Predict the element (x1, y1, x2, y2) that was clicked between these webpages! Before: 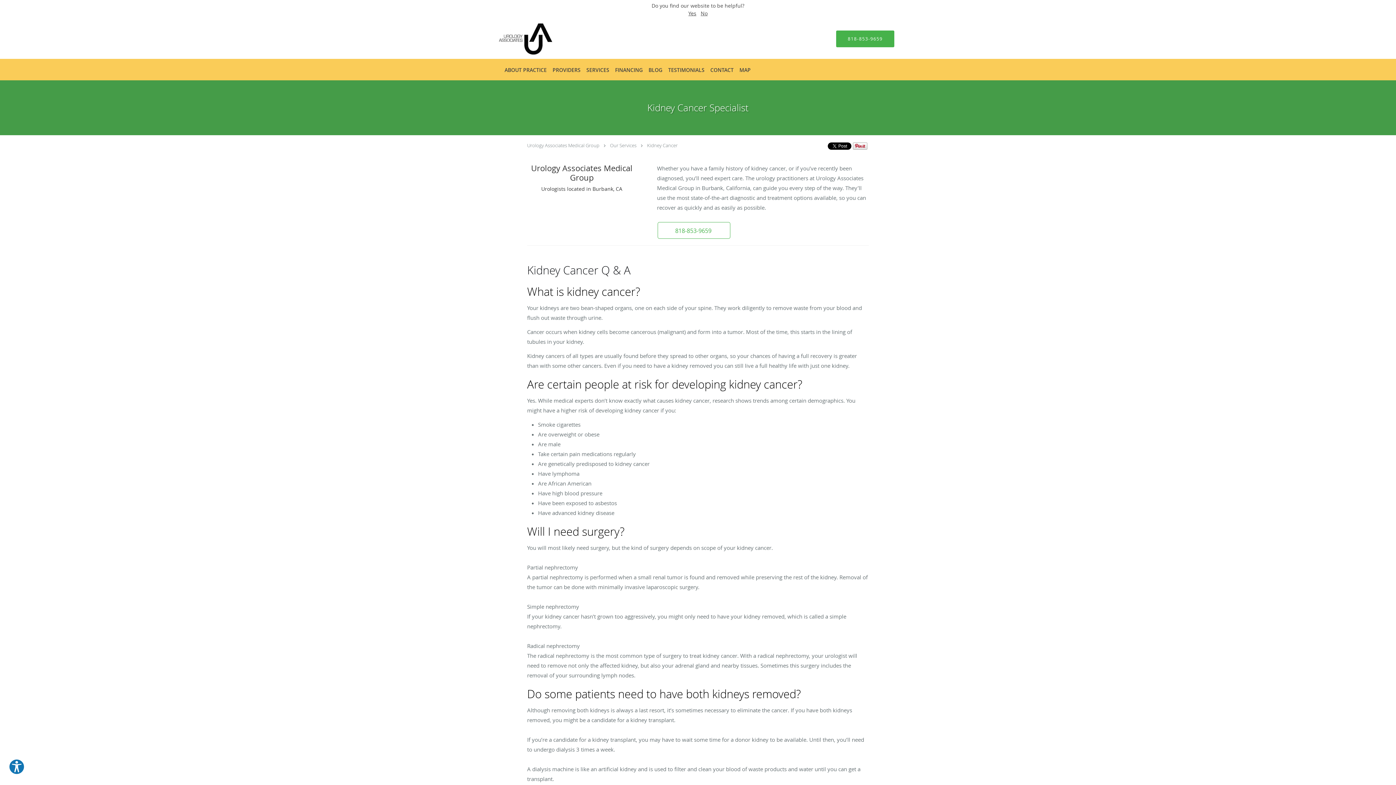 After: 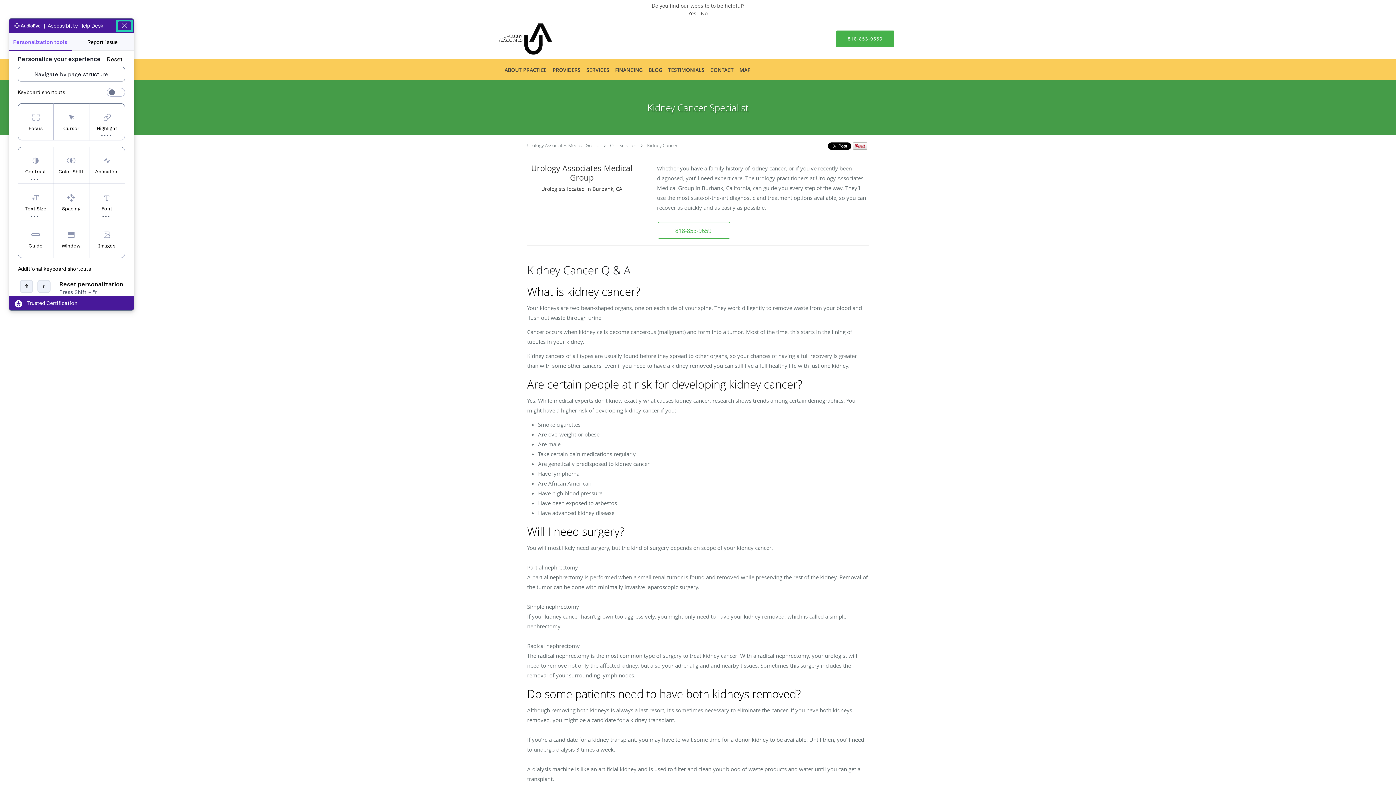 Action: label: Explore your accessibility options bbox: (8, 759, 24, 775)